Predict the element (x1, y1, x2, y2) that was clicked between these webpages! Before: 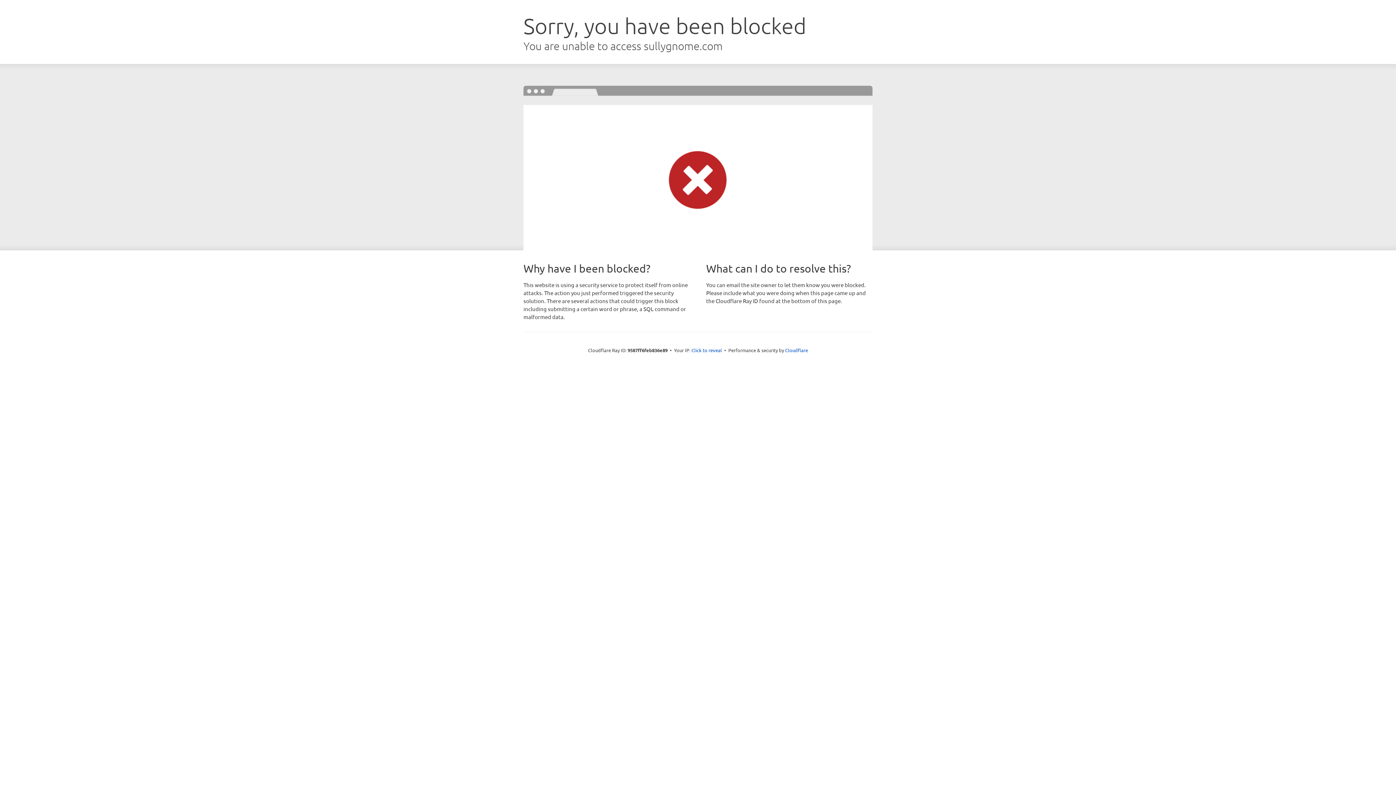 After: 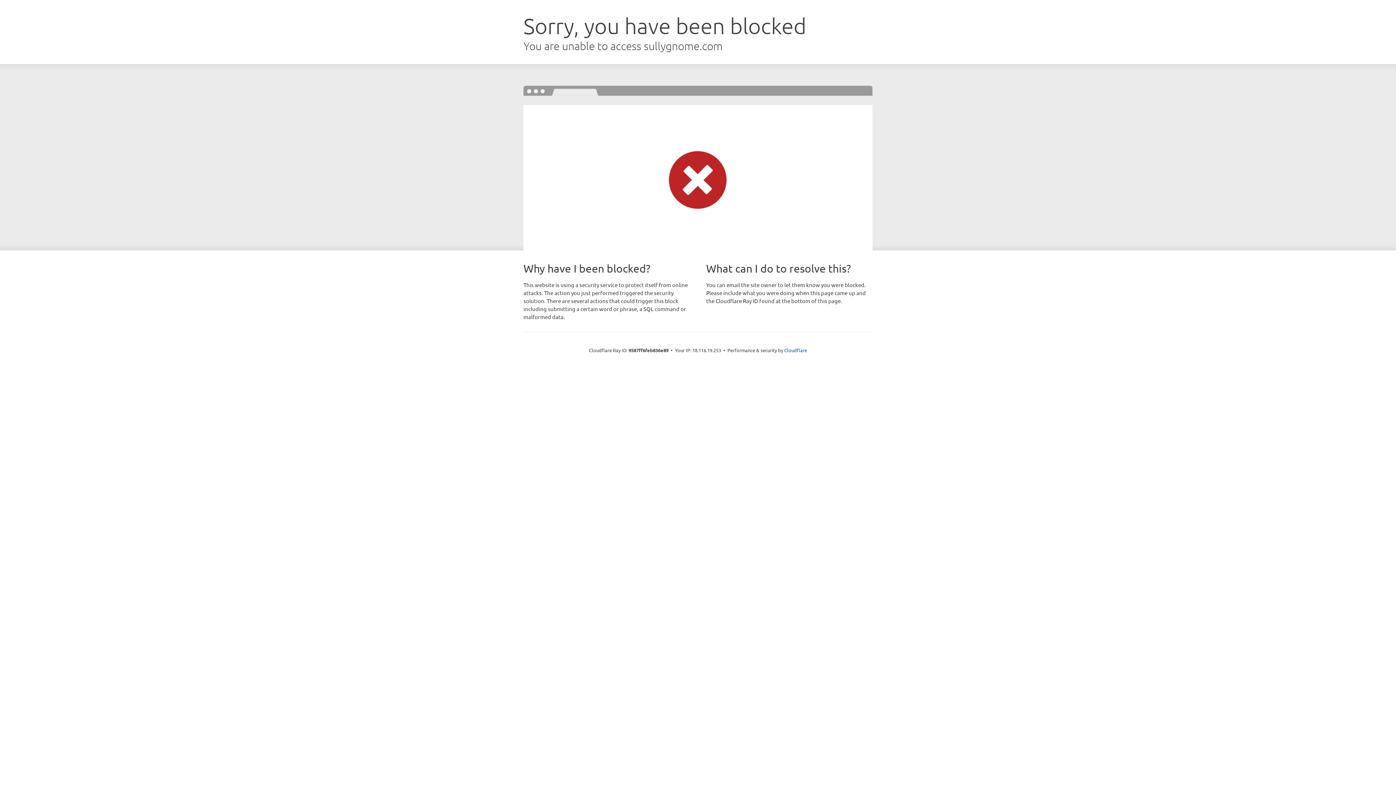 Action: bbox: (691, 346, 722, 353) label: Click to reveal